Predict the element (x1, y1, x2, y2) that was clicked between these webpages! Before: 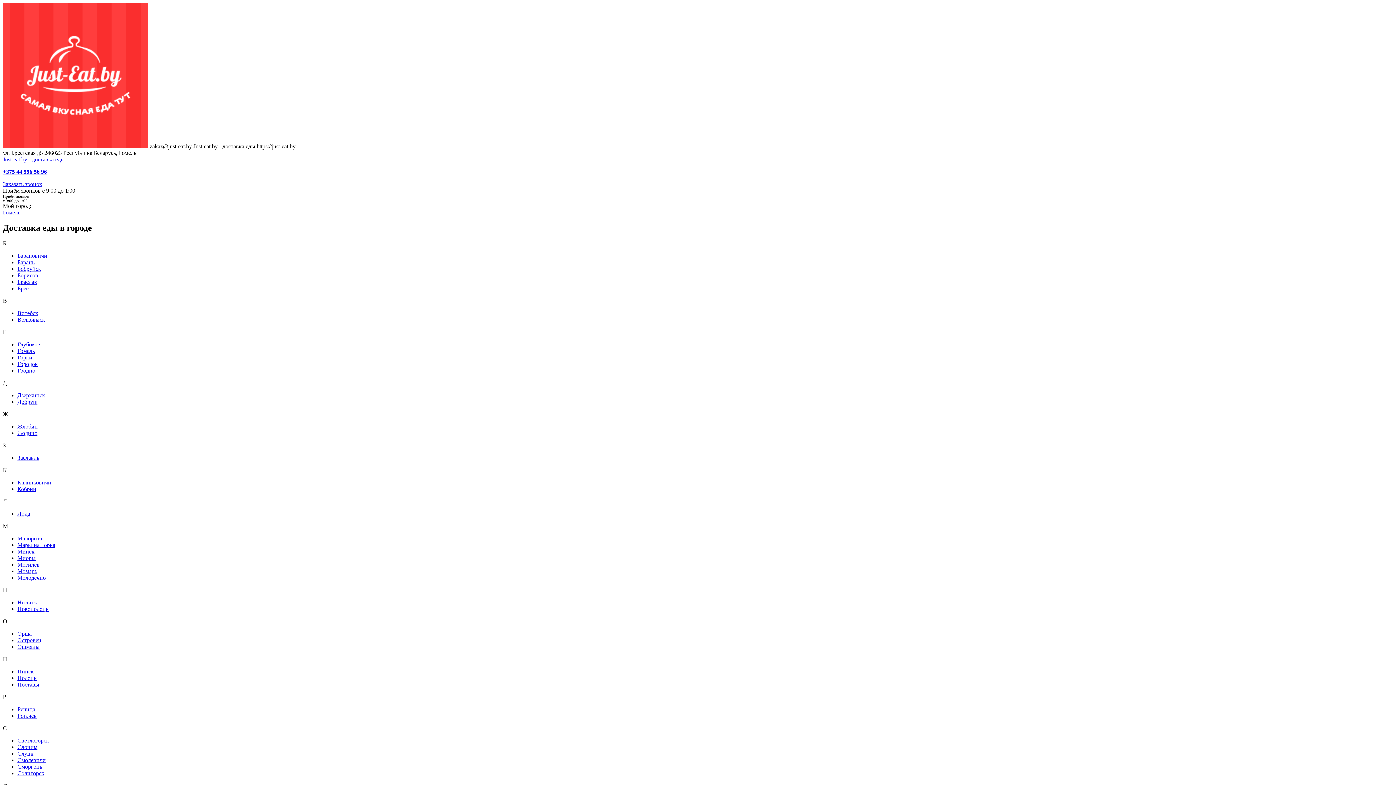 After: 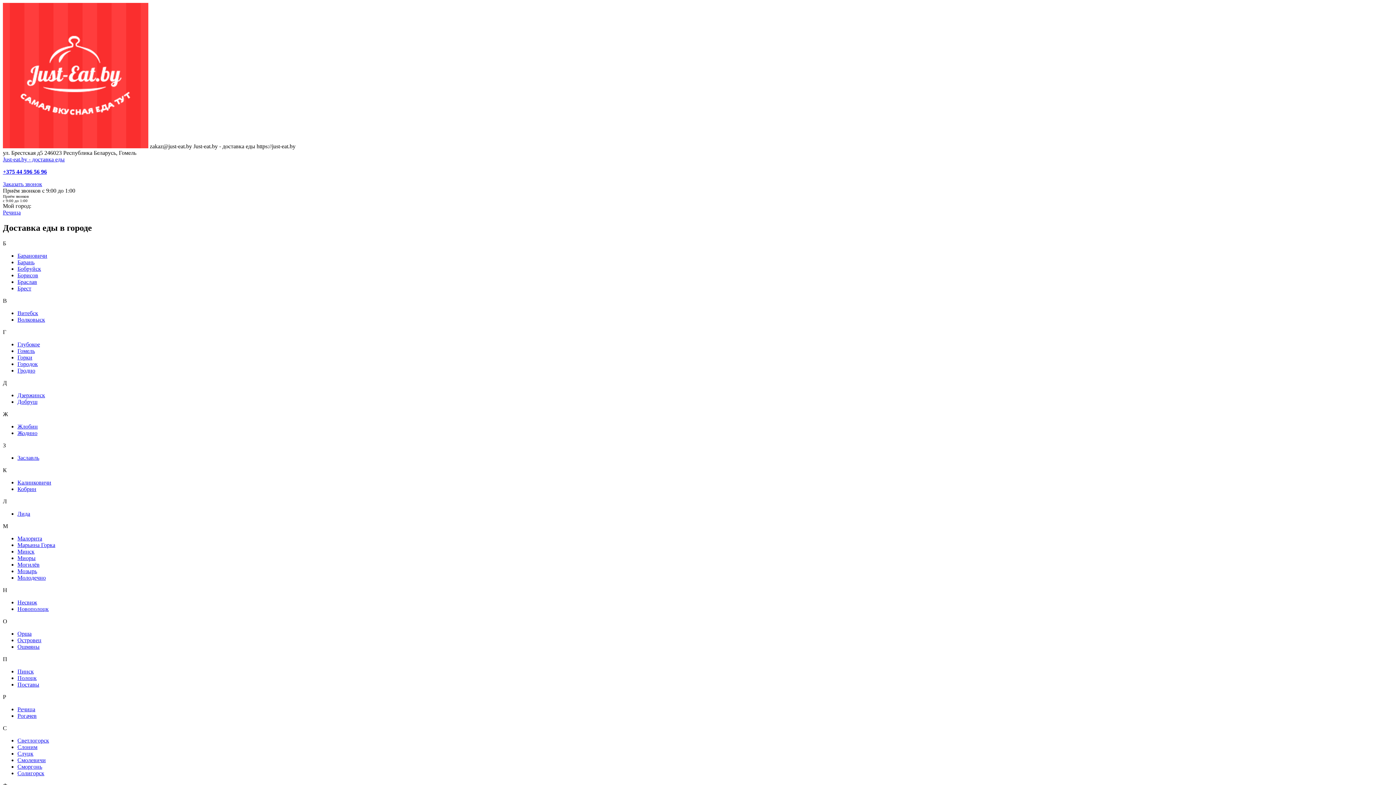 Action: label: Речица bbox: (17, 706, 35, 712)